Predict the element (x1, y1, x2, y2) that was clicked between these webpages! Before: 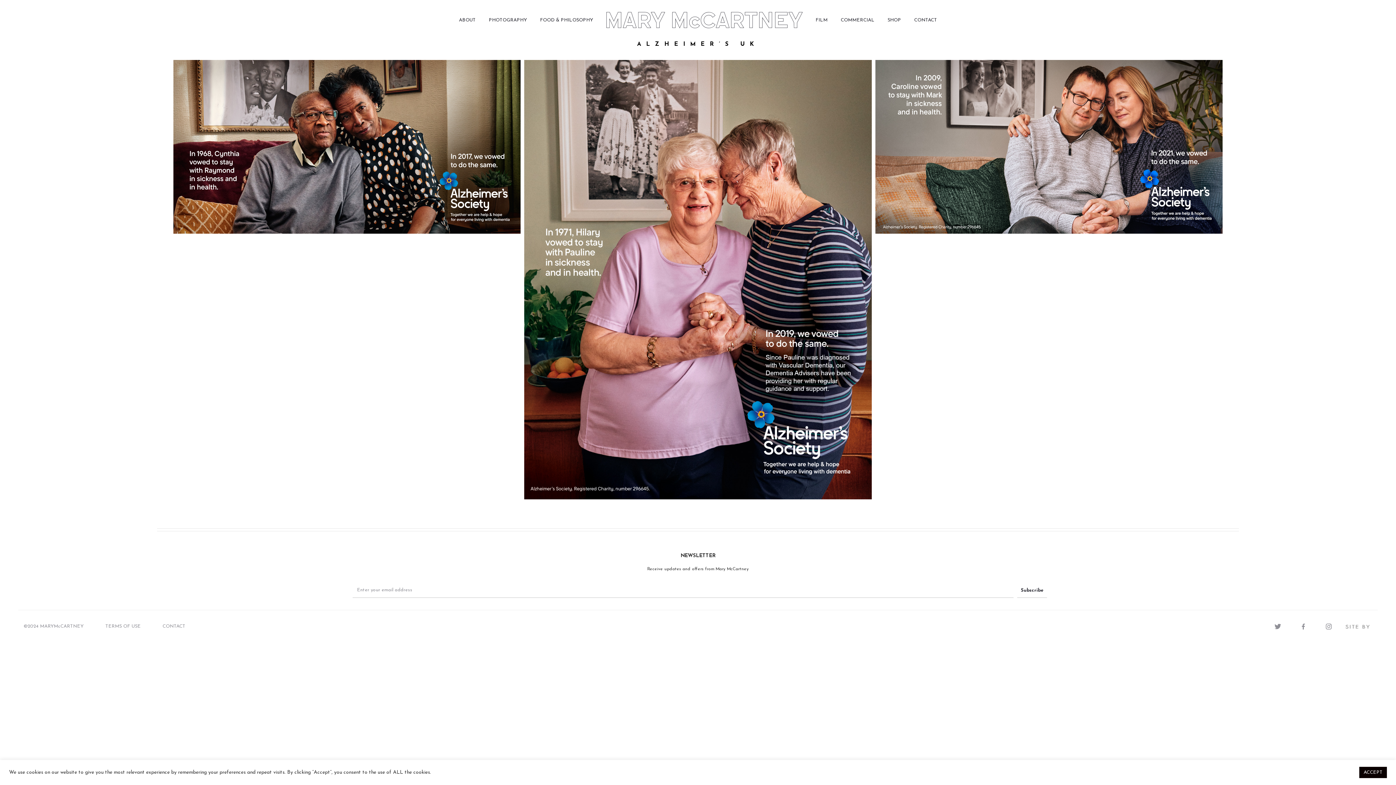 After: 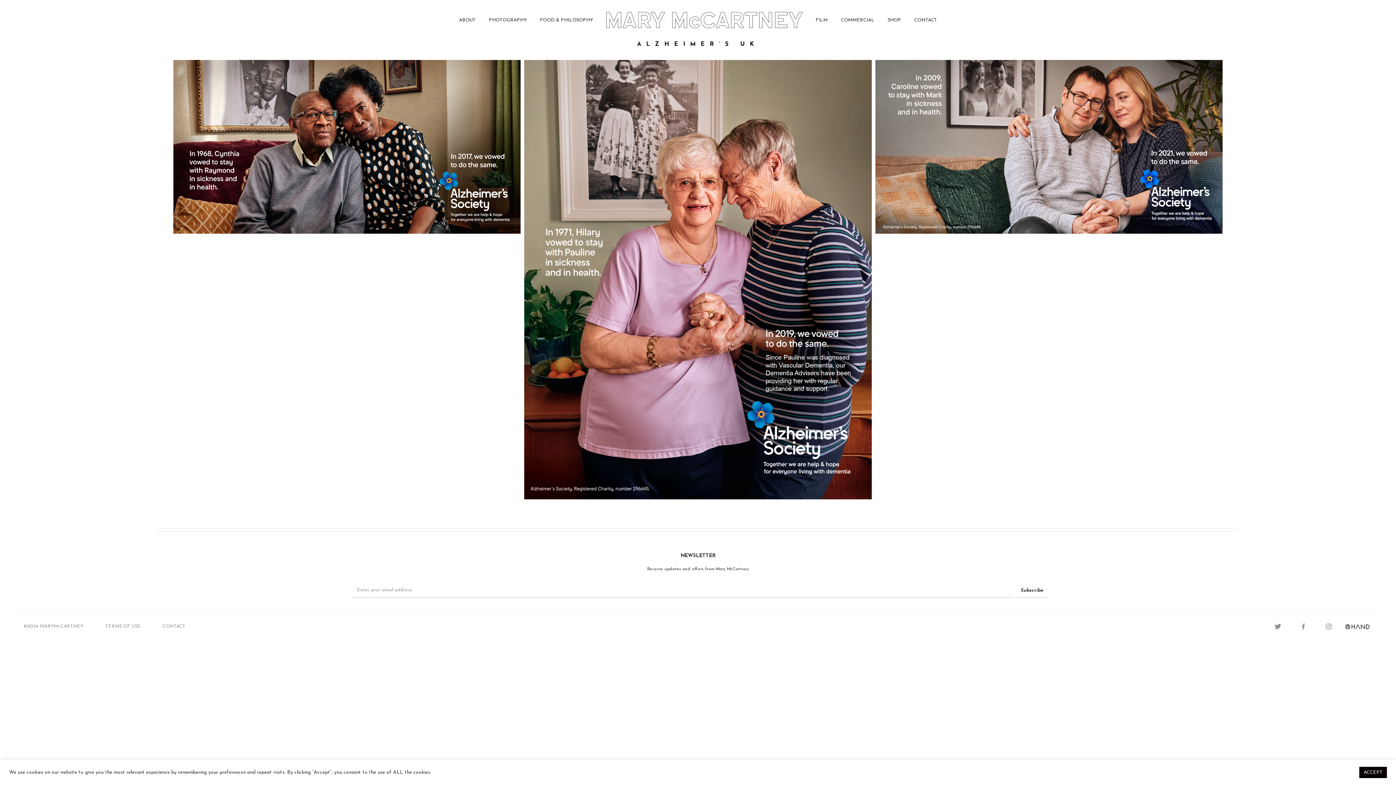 Action: bbox: (1345, 624, 1369, 629) label: SITE BY